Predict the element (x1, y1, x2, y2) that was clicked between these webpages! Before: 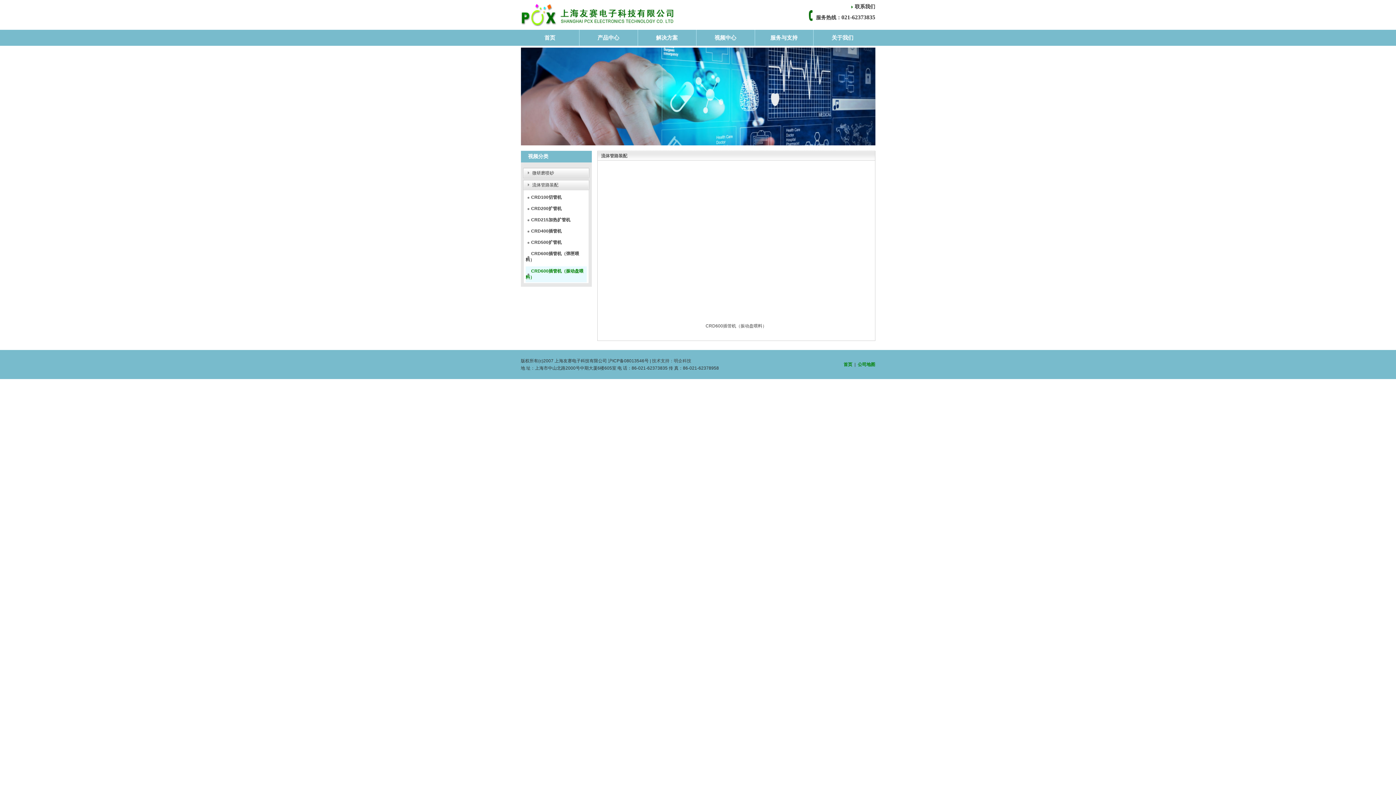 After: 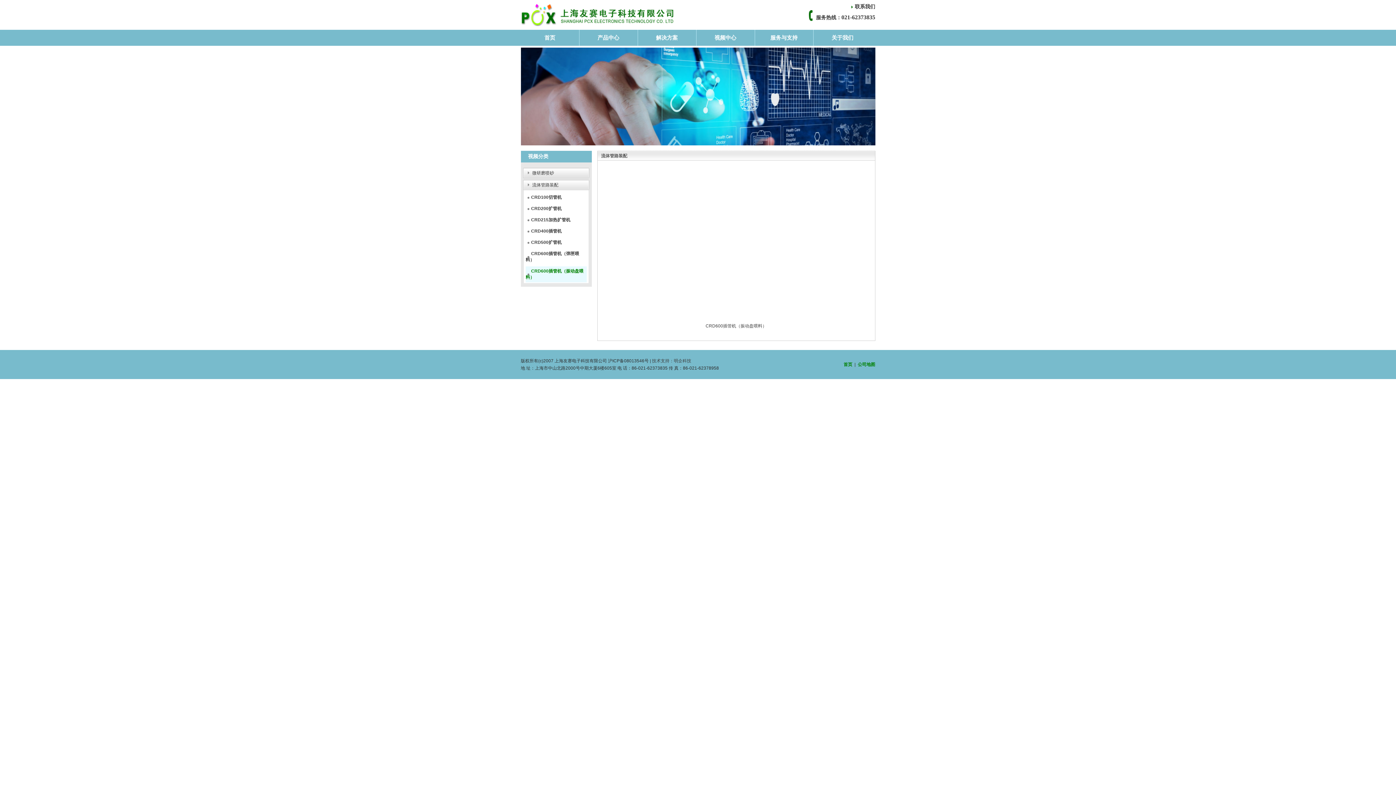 Action: label: CRD600插管机（振动盘喂料） bbox: (525, 266, 586, 282)